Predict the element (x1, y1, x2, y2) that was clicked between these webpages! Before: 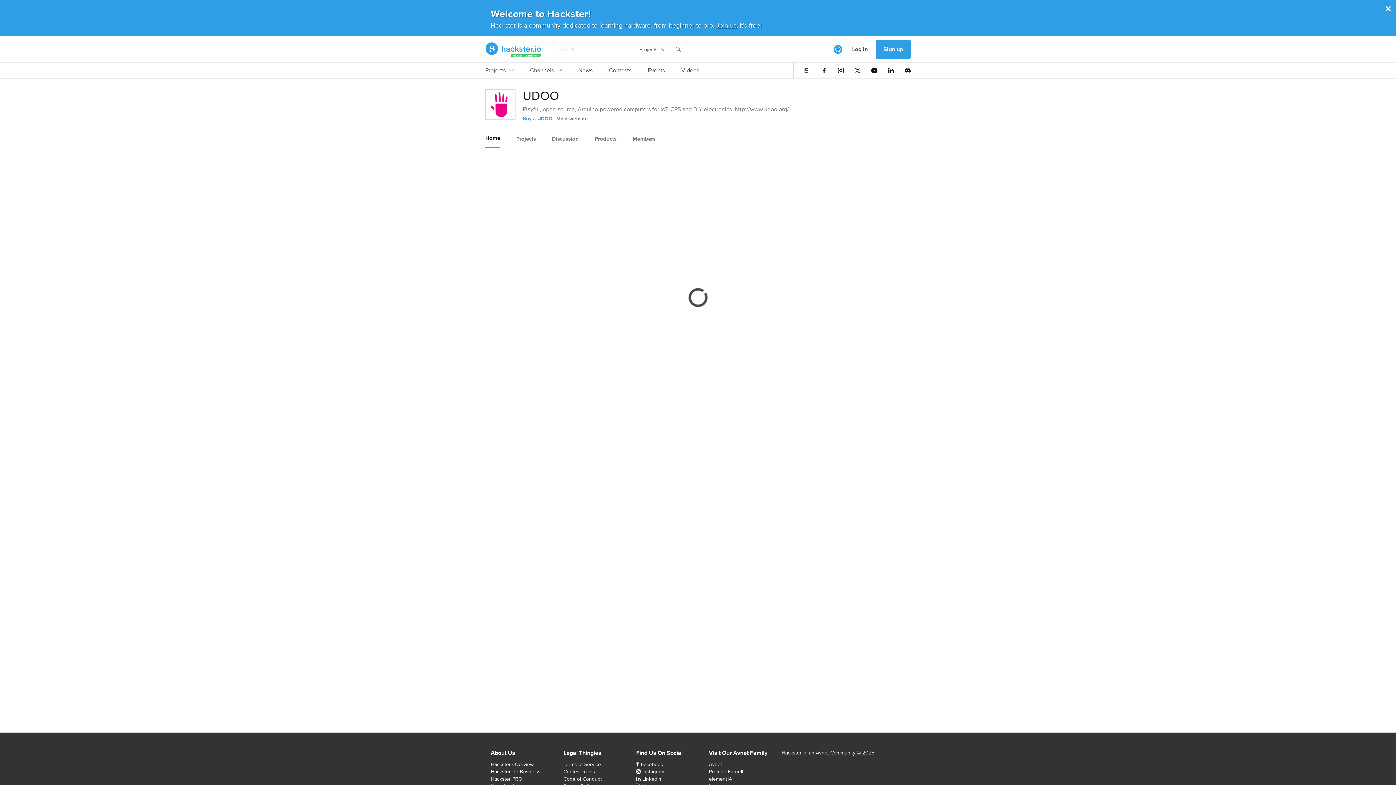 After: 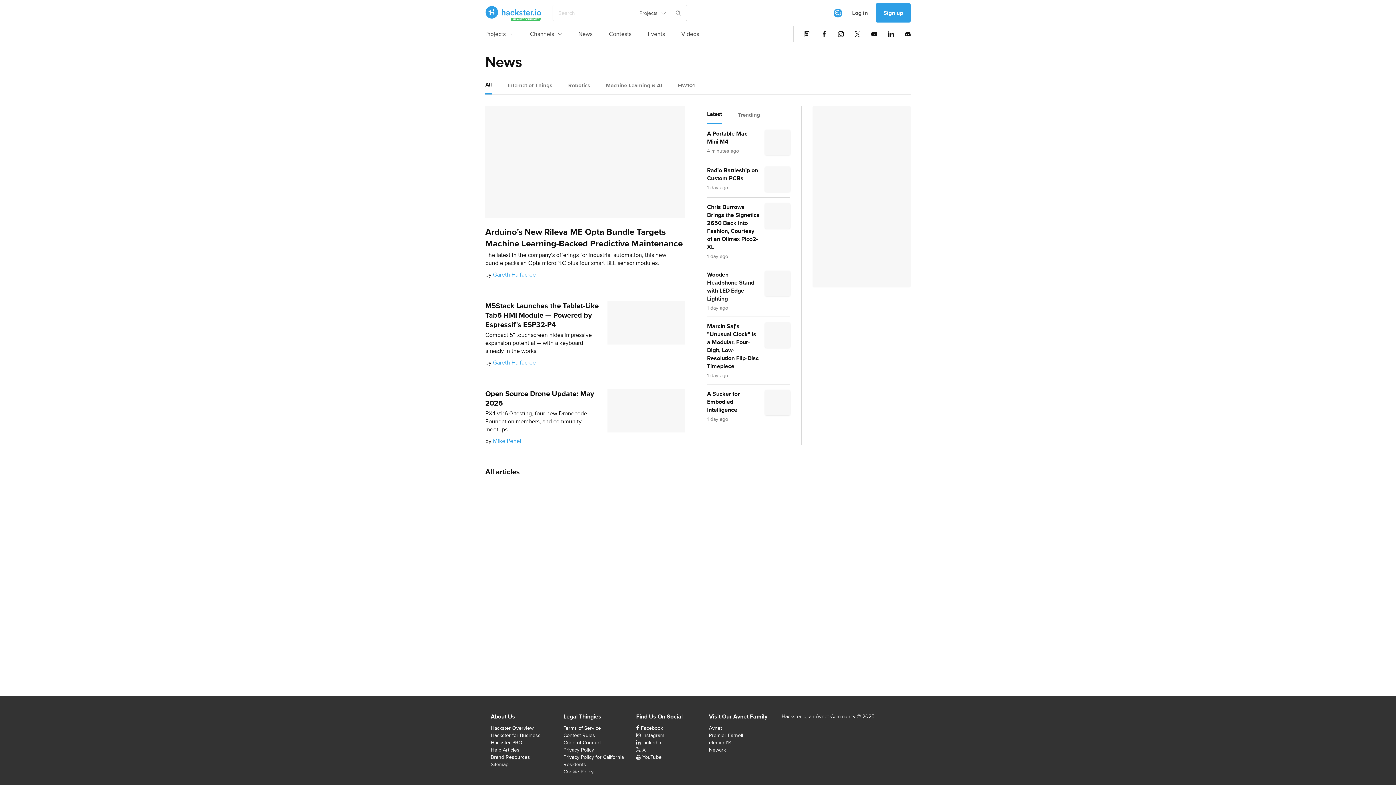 Action: bbox: (578, 66, 592, 78) label: News